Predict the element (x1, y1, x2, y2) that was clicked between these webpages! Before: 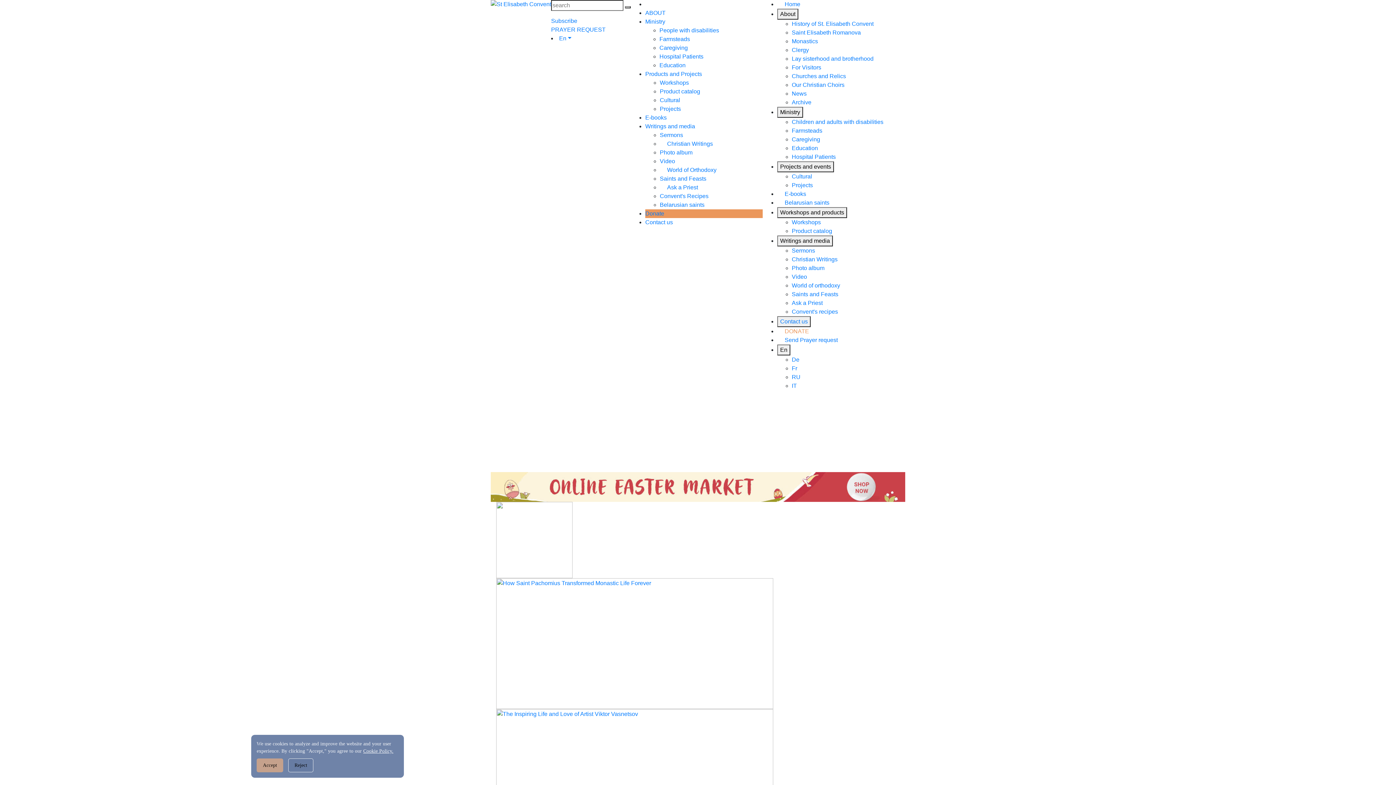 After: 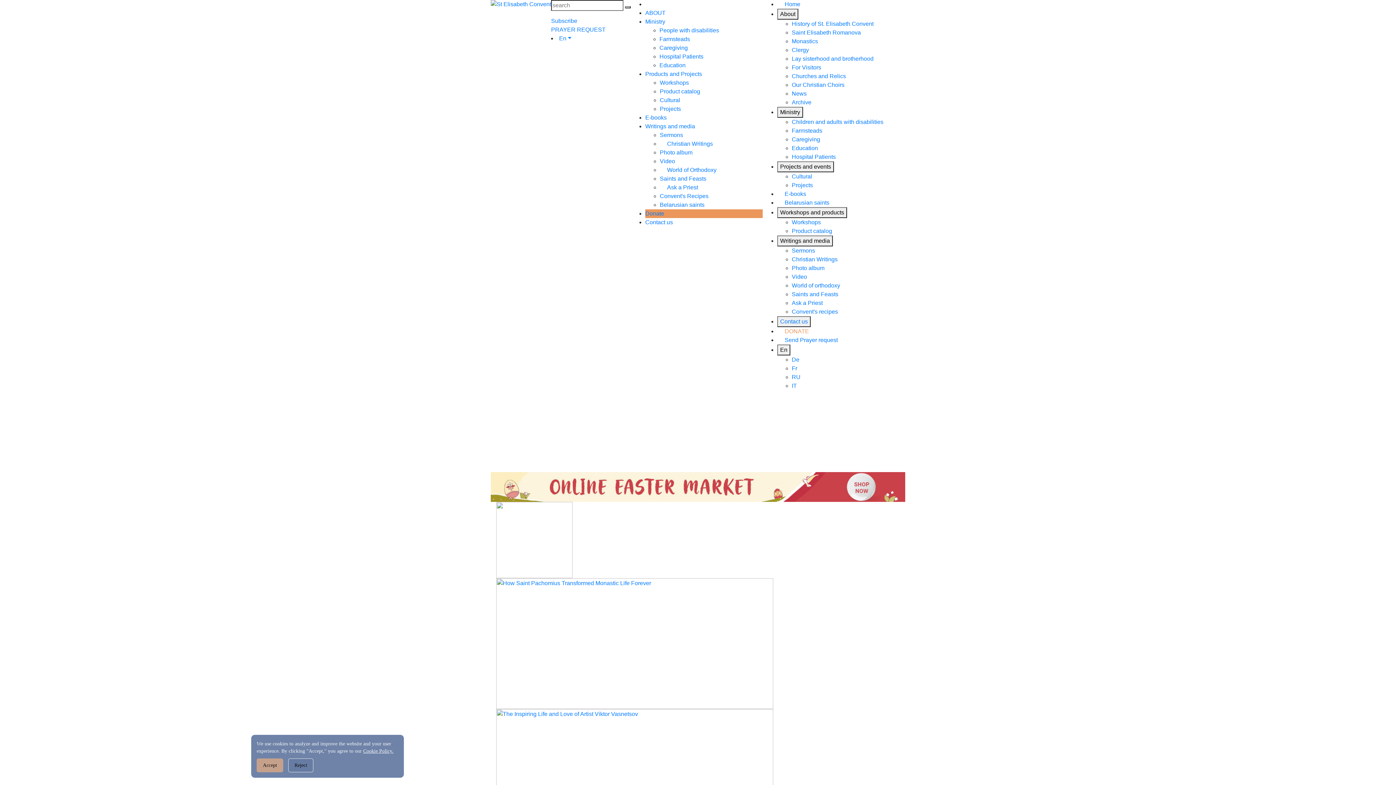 Action: label: Cookie Policy. bbox: (363, 748, 393, 754)